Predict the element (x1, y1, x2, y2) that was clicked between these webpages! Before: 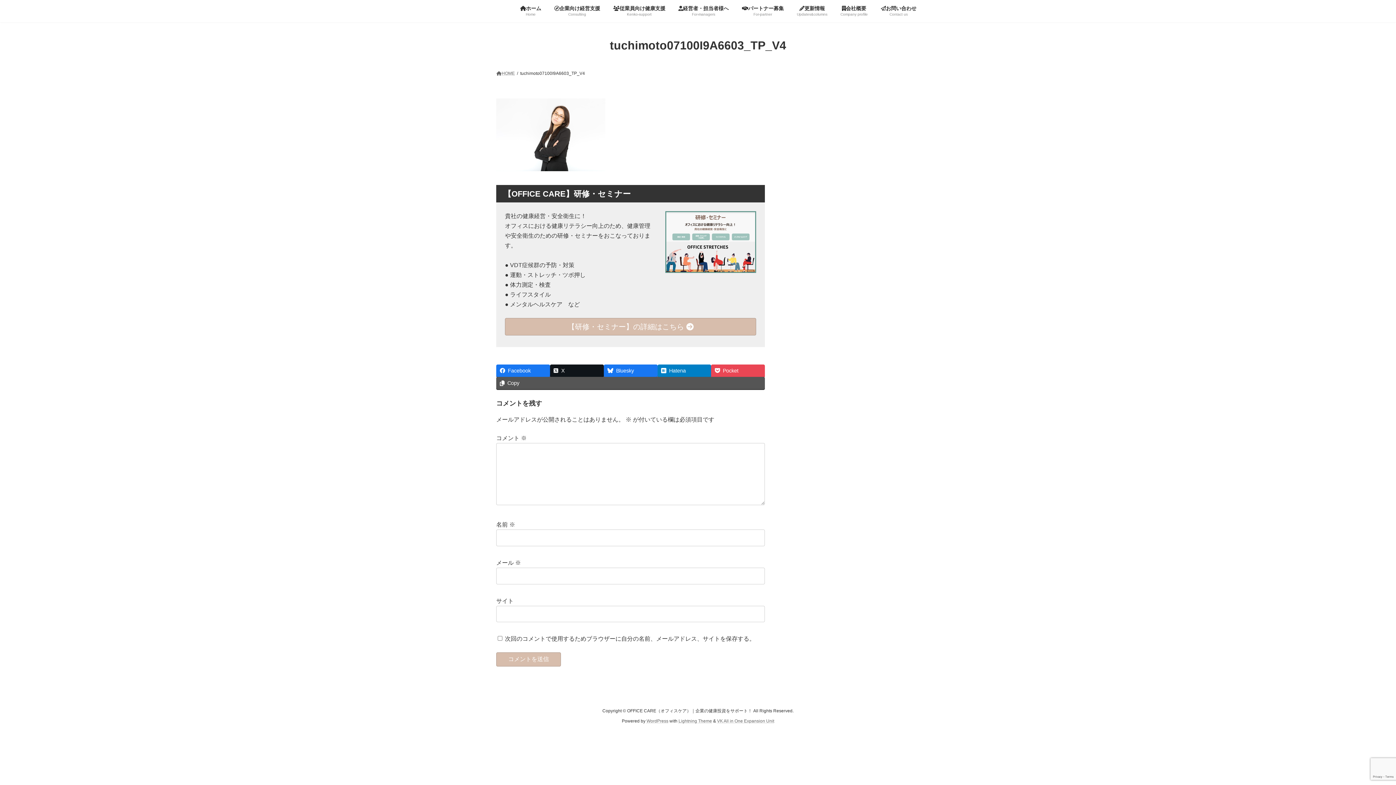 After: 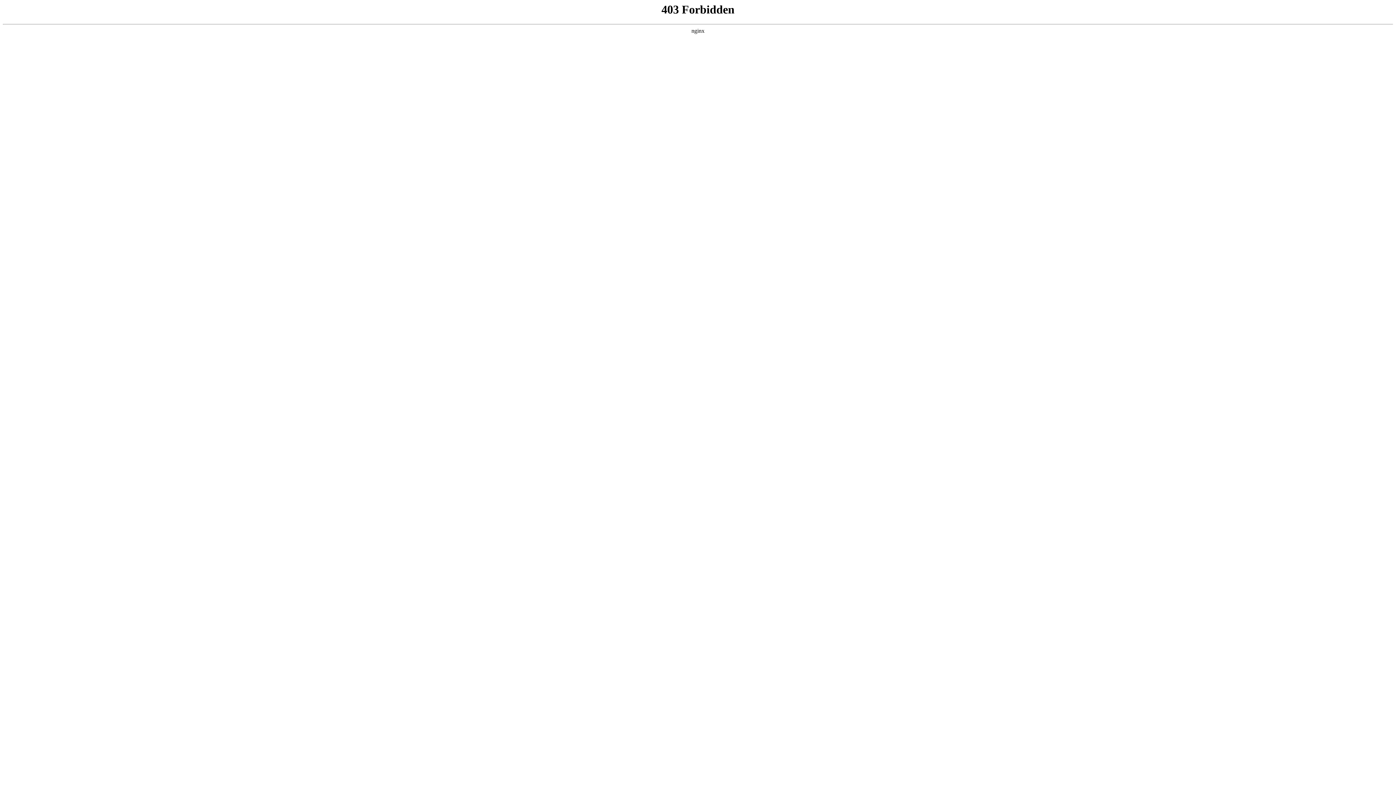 Action: label: WordPress bbox: (646, 718, 668, 724)